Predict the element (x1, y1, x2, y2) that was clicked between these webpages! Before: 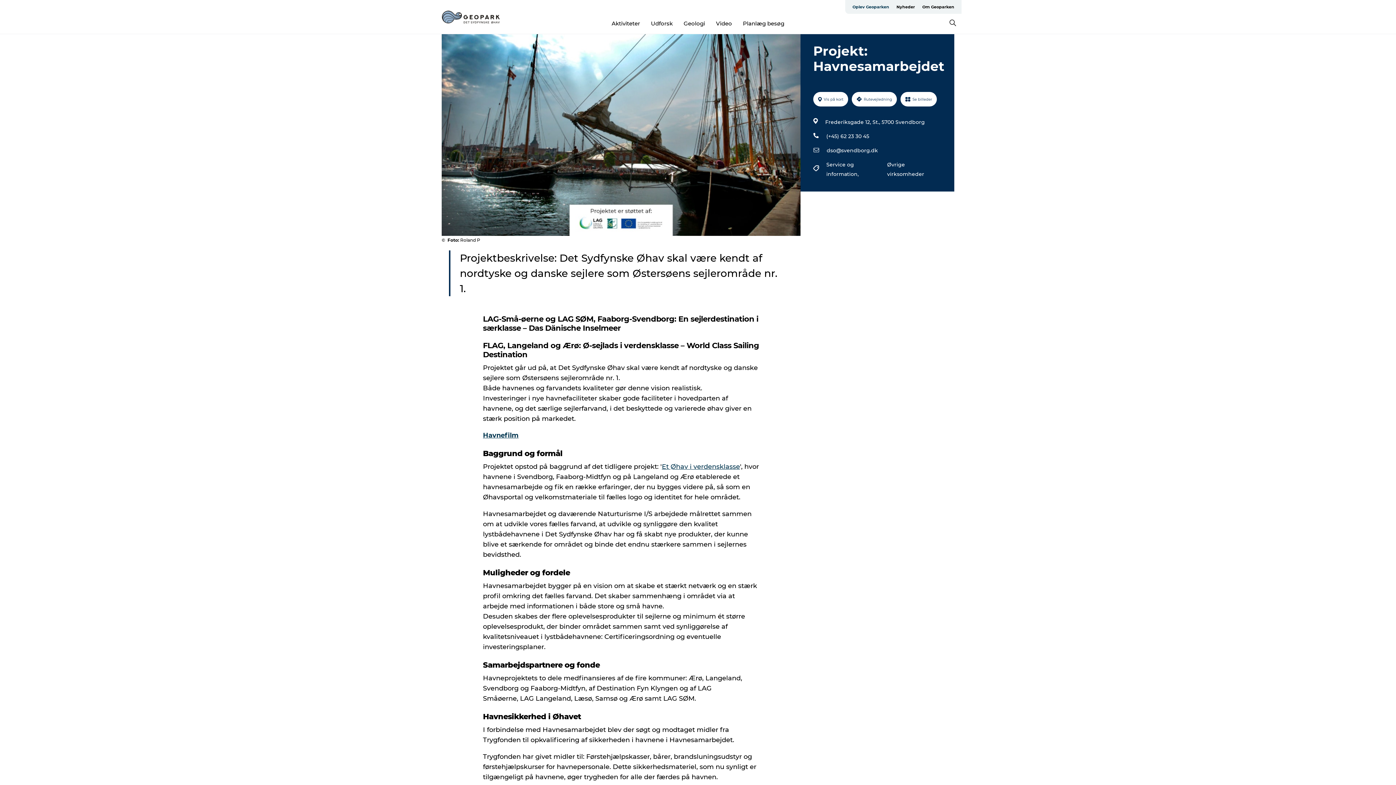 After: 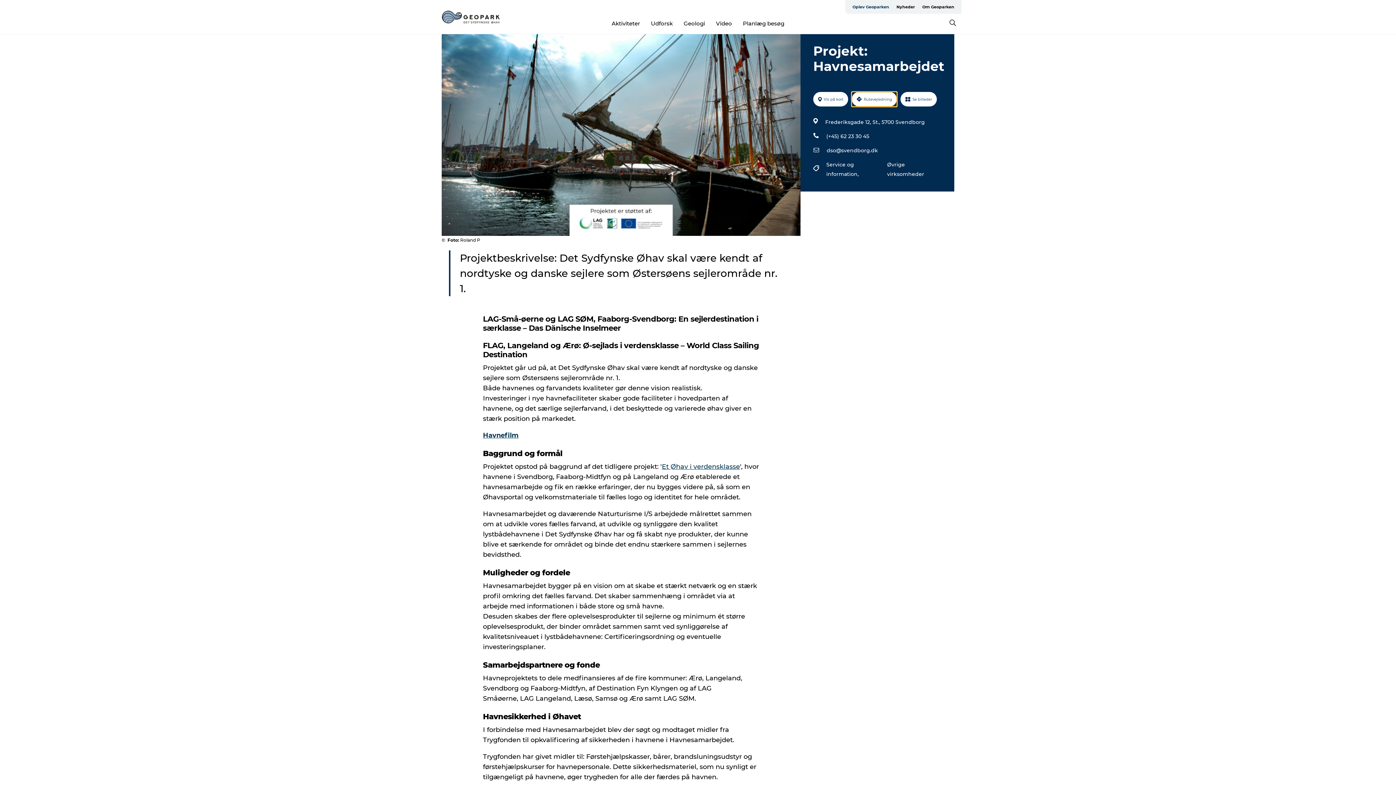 Action: label: Rutevejledning bbox: (852, 92, 897, 106)